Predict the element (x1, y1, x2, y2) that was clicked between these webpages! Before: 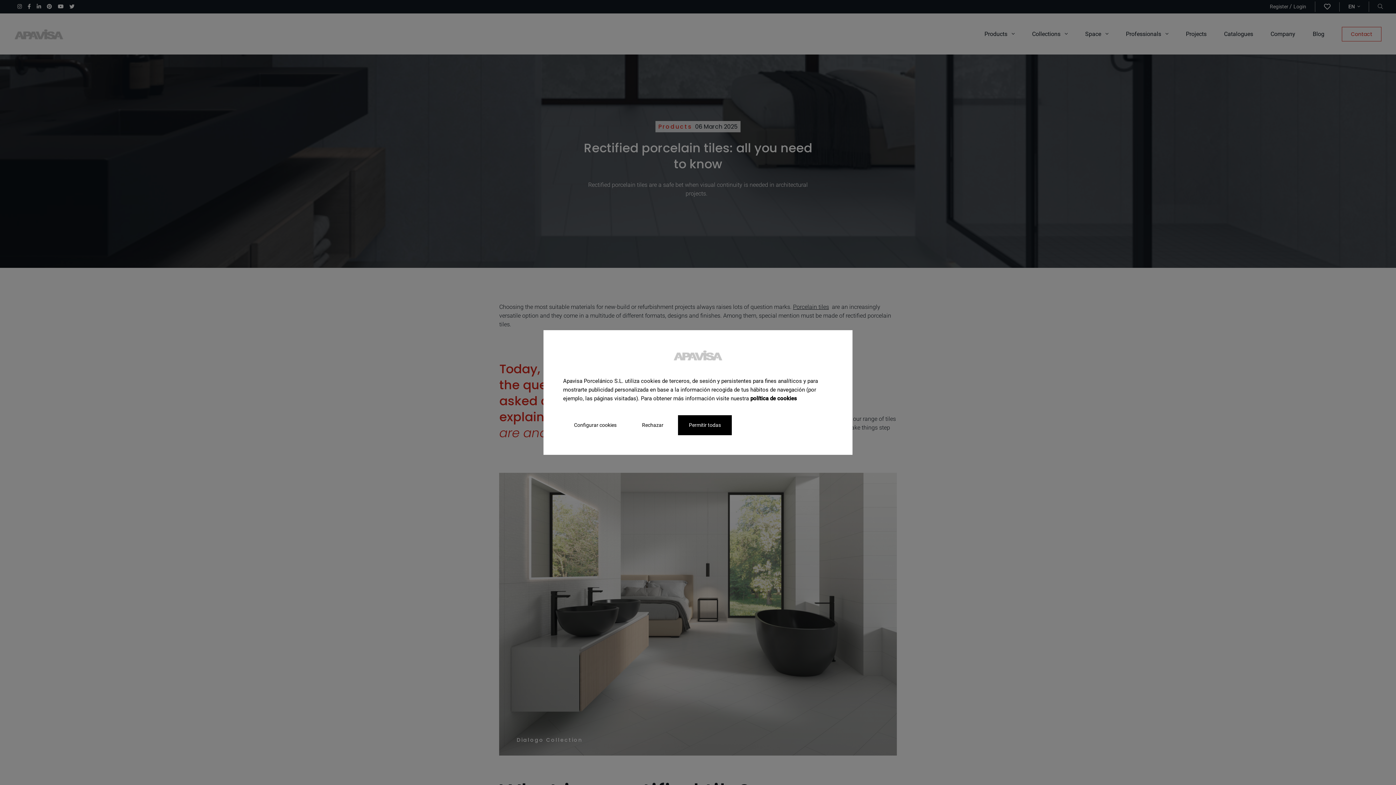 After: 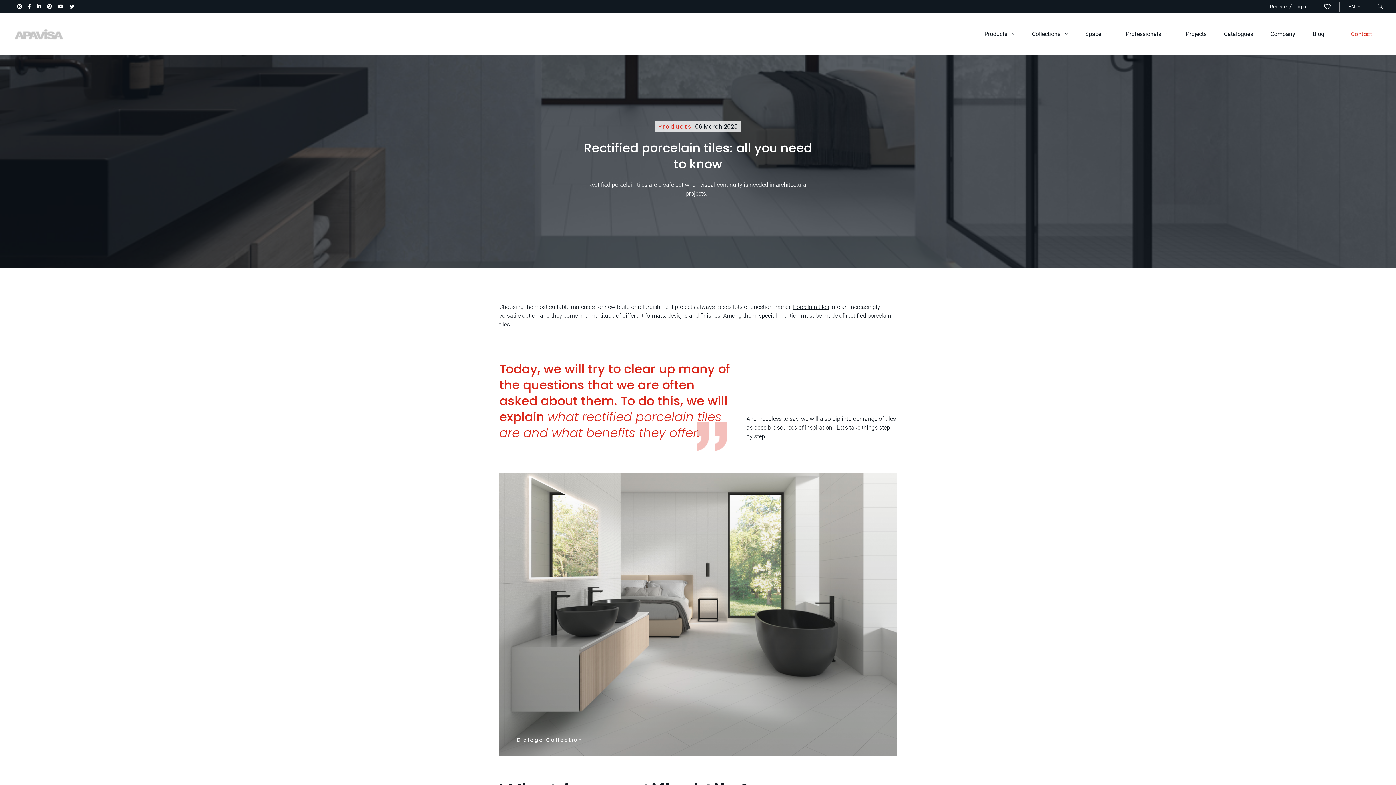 Action: bbox: (678, 415, 732, 435) label: Permitir todas